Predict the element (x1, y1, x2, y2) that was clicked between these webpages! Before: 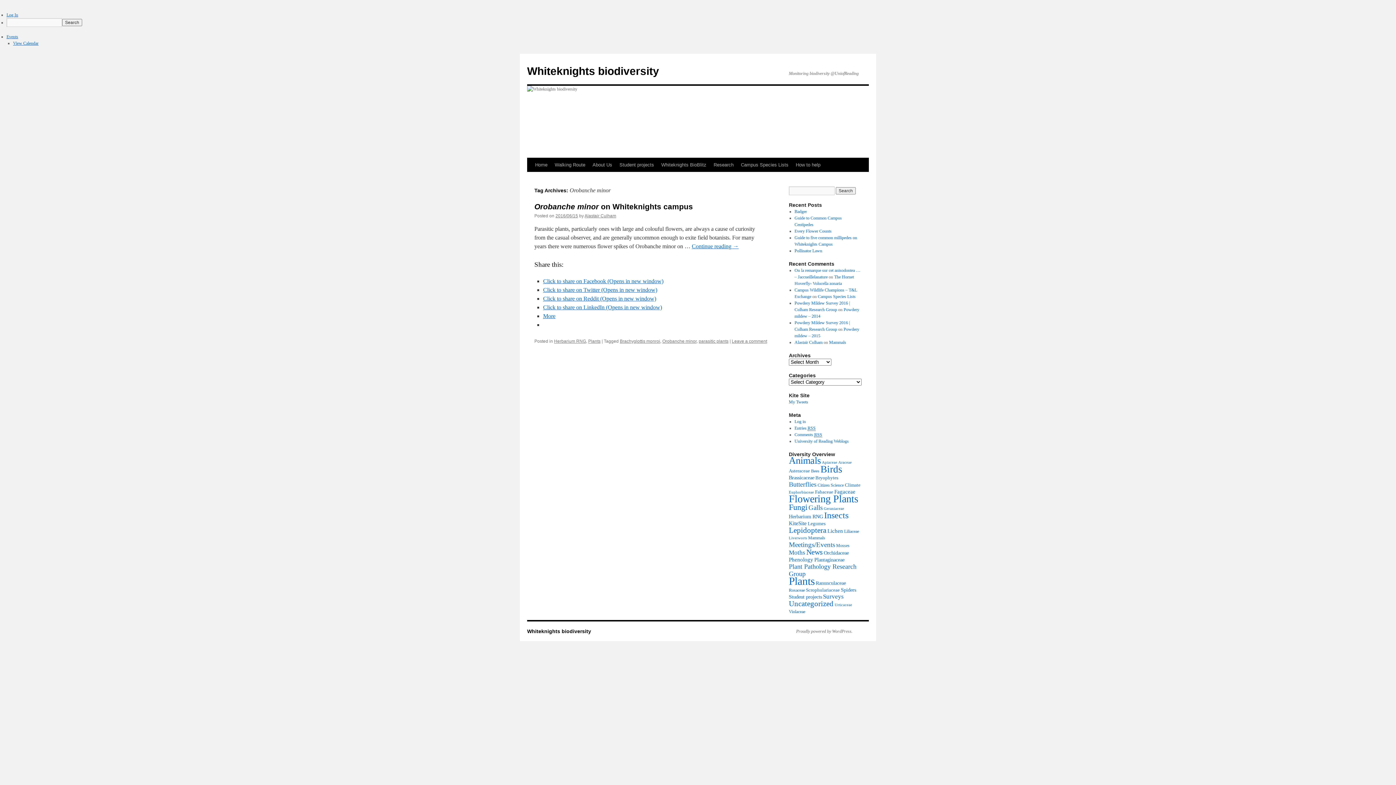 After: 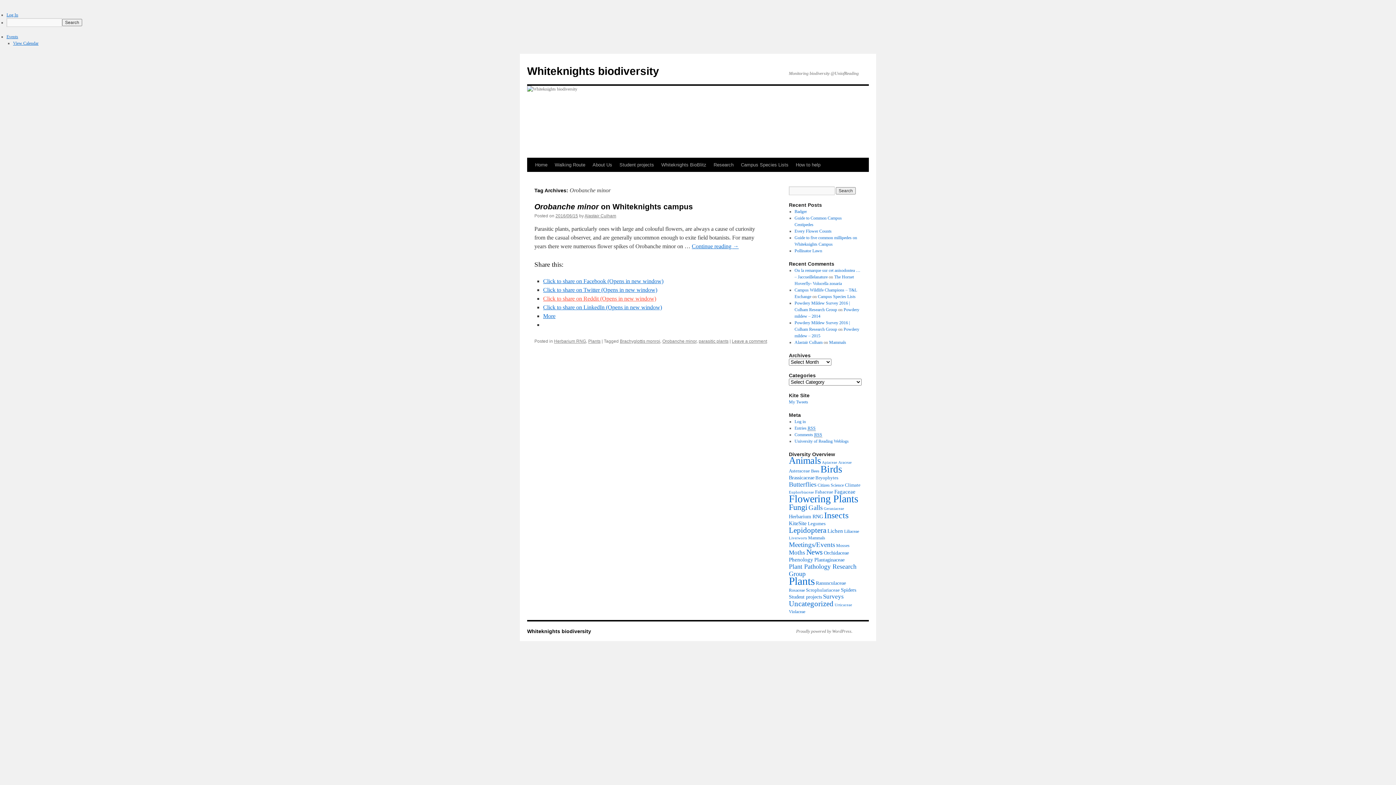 Action: bbox: (543, 295, 656, 301) label: Click to share on Reddit (Opens in new window)